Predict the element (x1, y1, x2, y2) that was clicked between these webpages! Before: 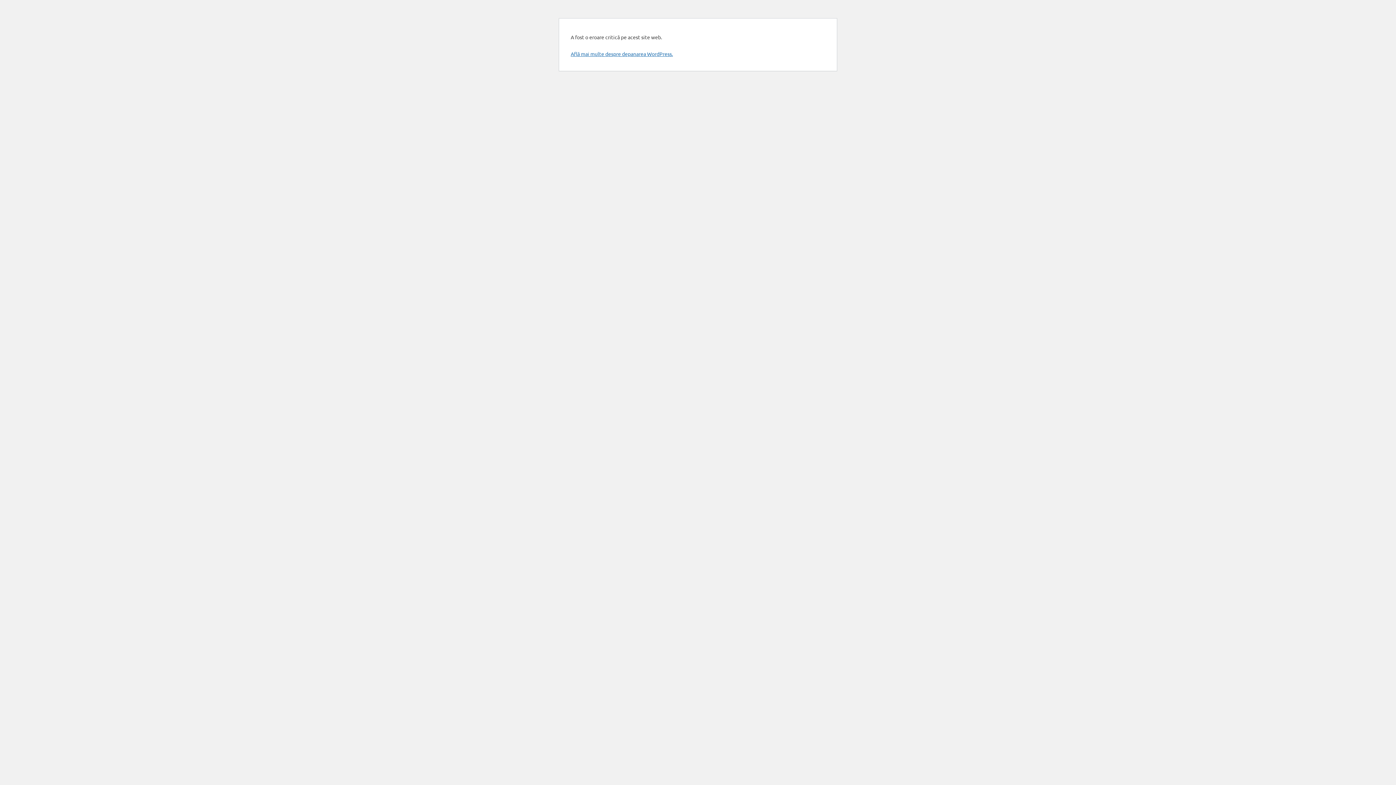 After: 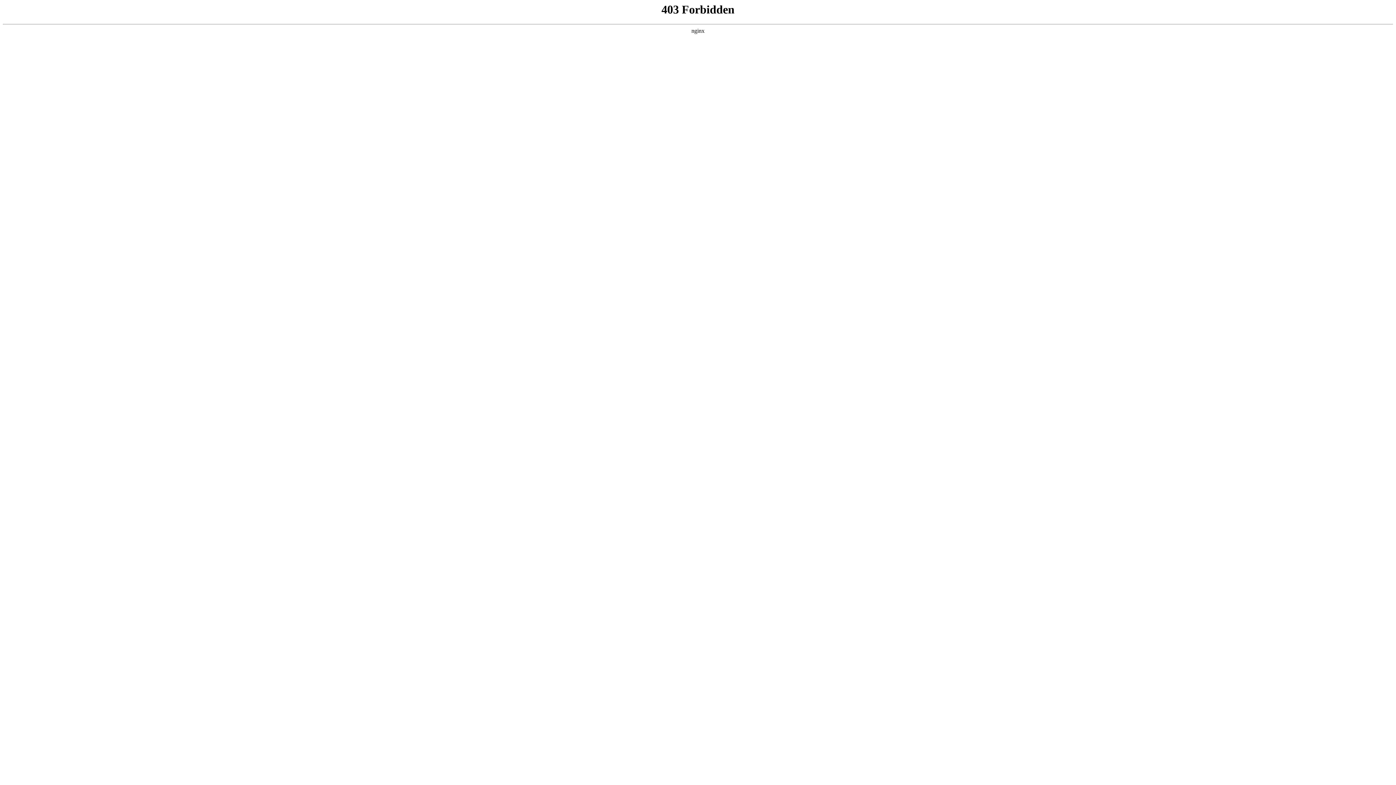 Action: label: Află mai multe despre depanarea WordPress. bbox: (570, 50, 673, 57)